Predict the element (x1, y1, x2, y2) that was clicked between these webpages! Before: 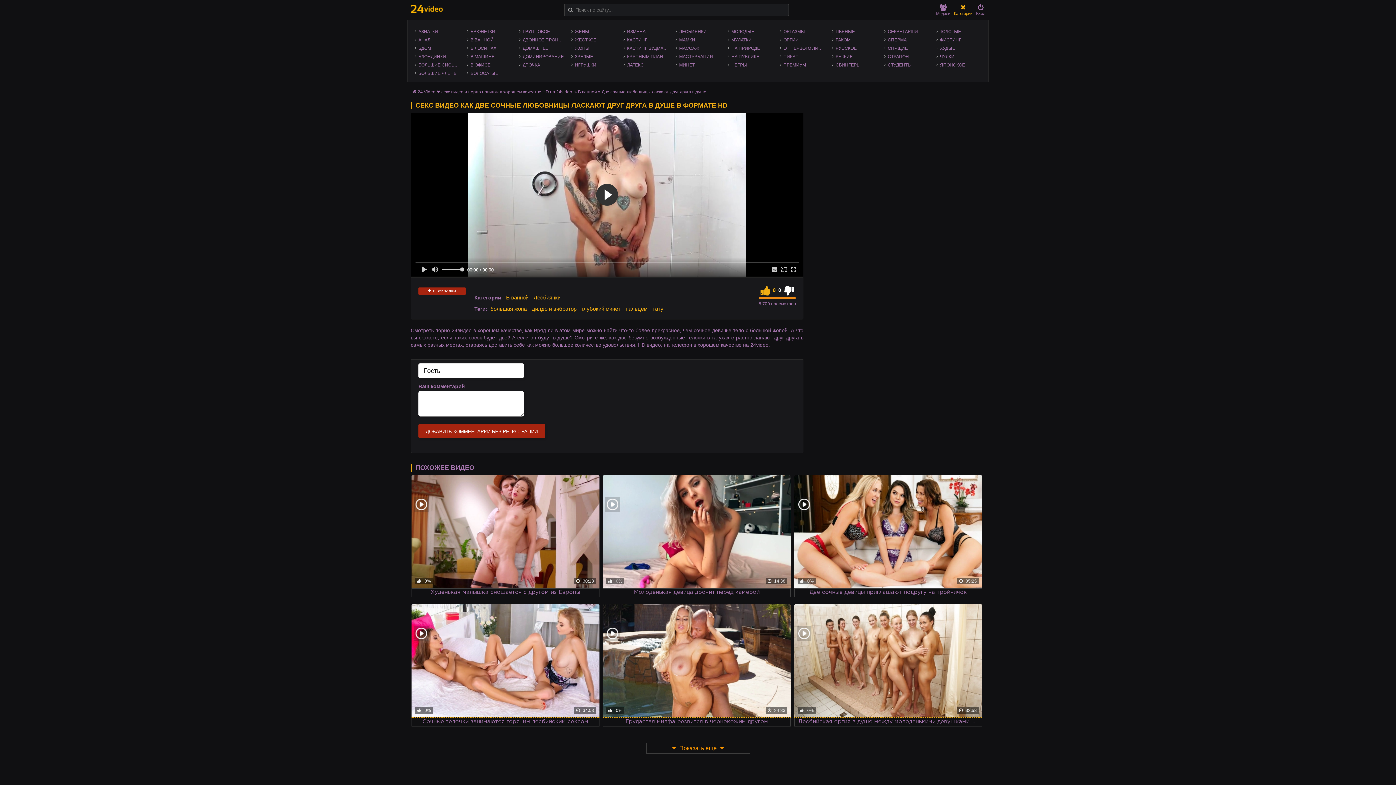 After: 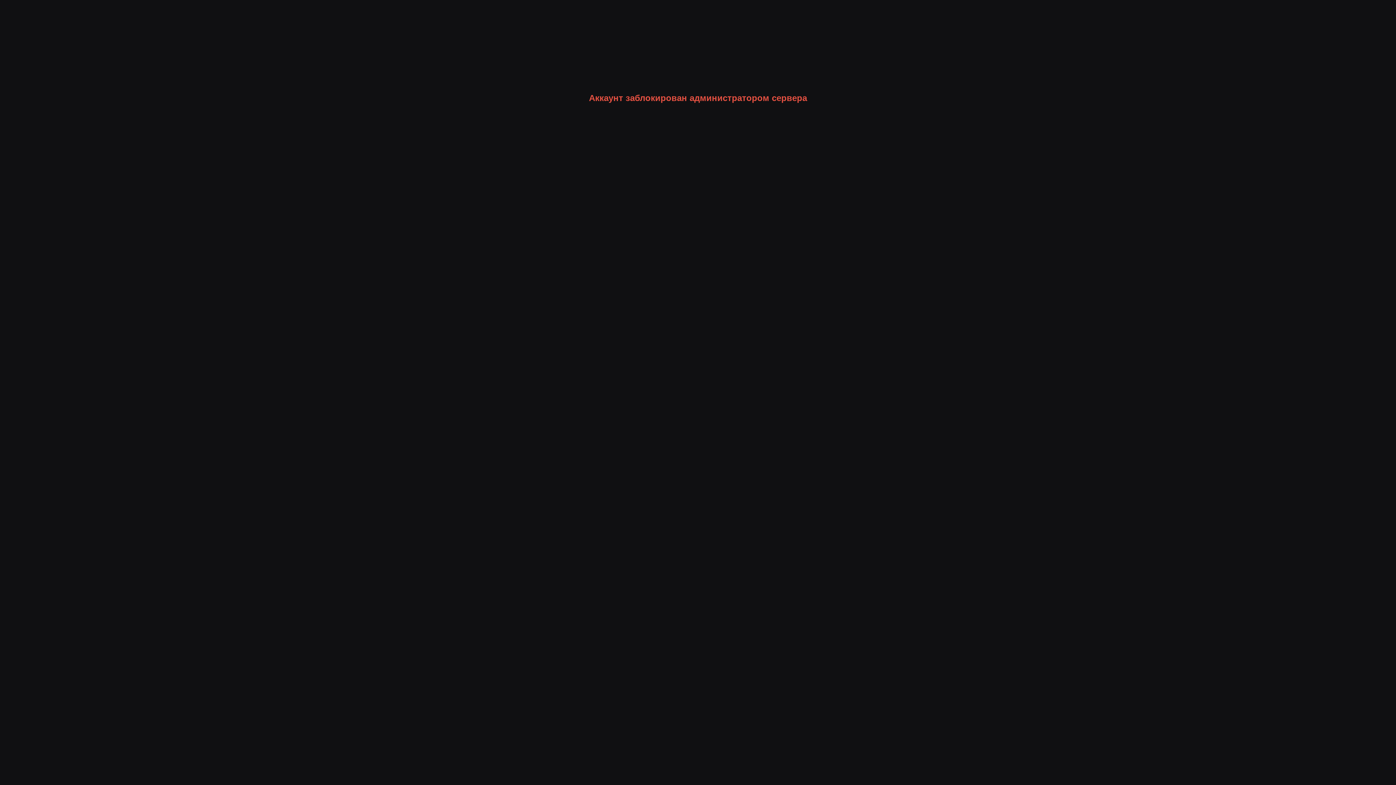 Action: label: БОЛЬШИЕ ЧЛЕНЫ bbox: (414, 69, 463, 77)